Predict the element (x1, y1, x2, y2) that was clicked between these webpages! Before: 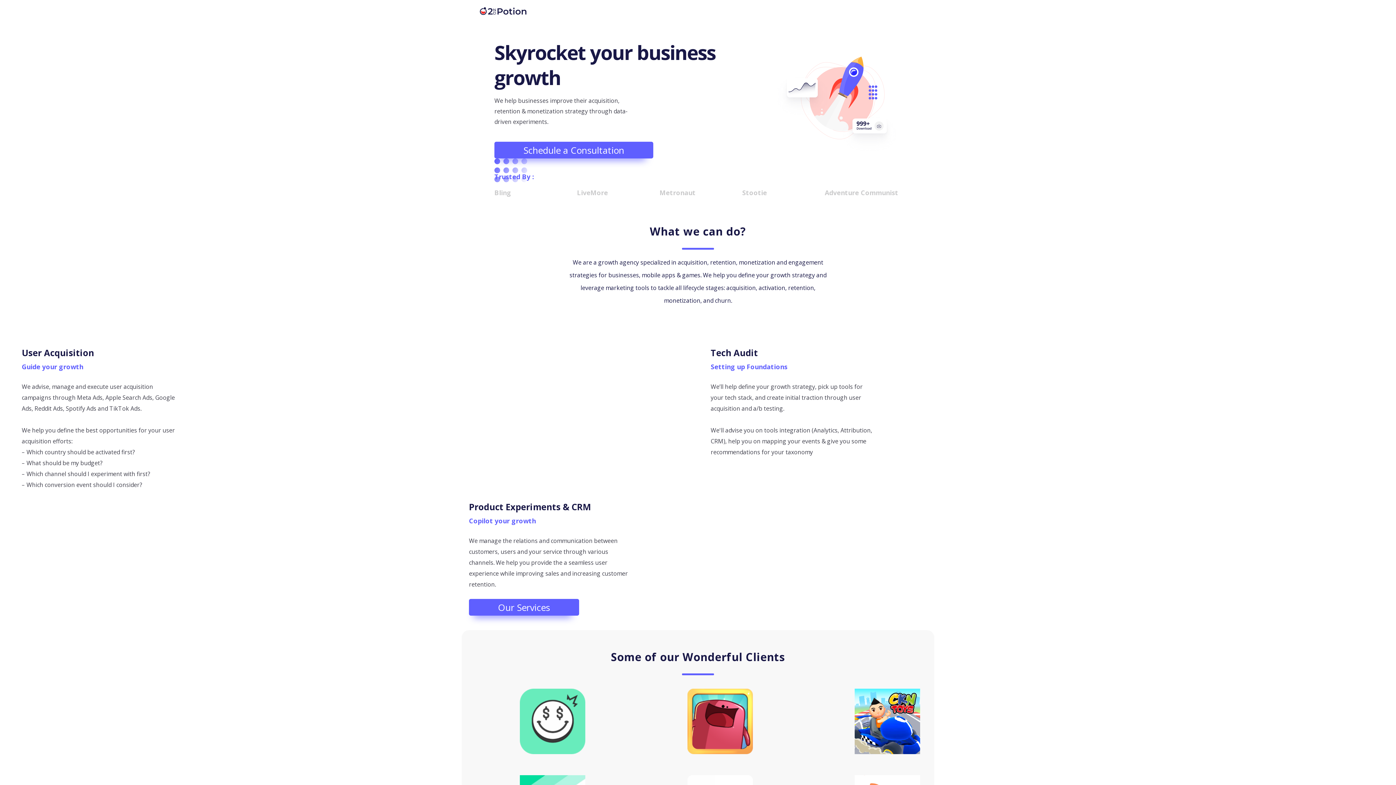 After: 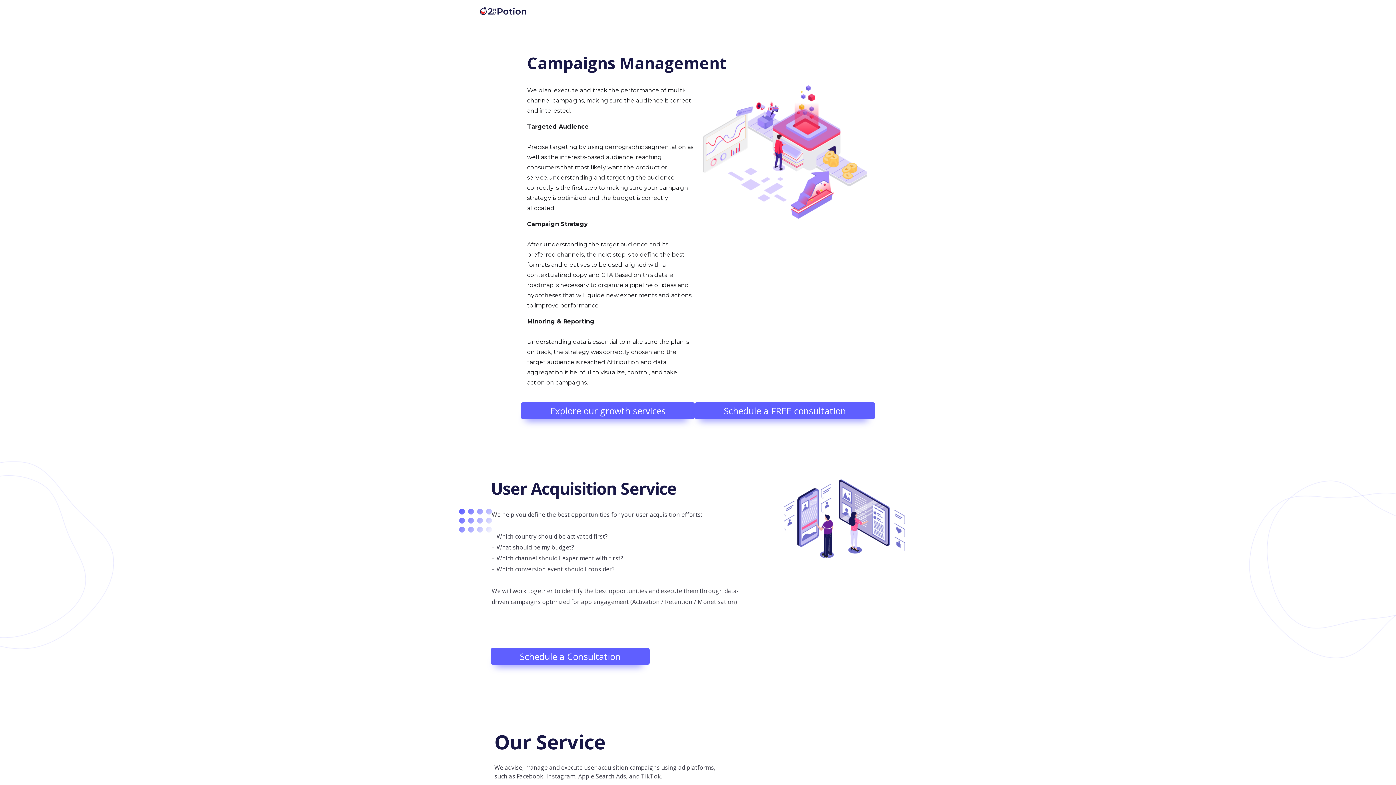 Action: bbox: (469, 599, 579, 616) label: Our Services